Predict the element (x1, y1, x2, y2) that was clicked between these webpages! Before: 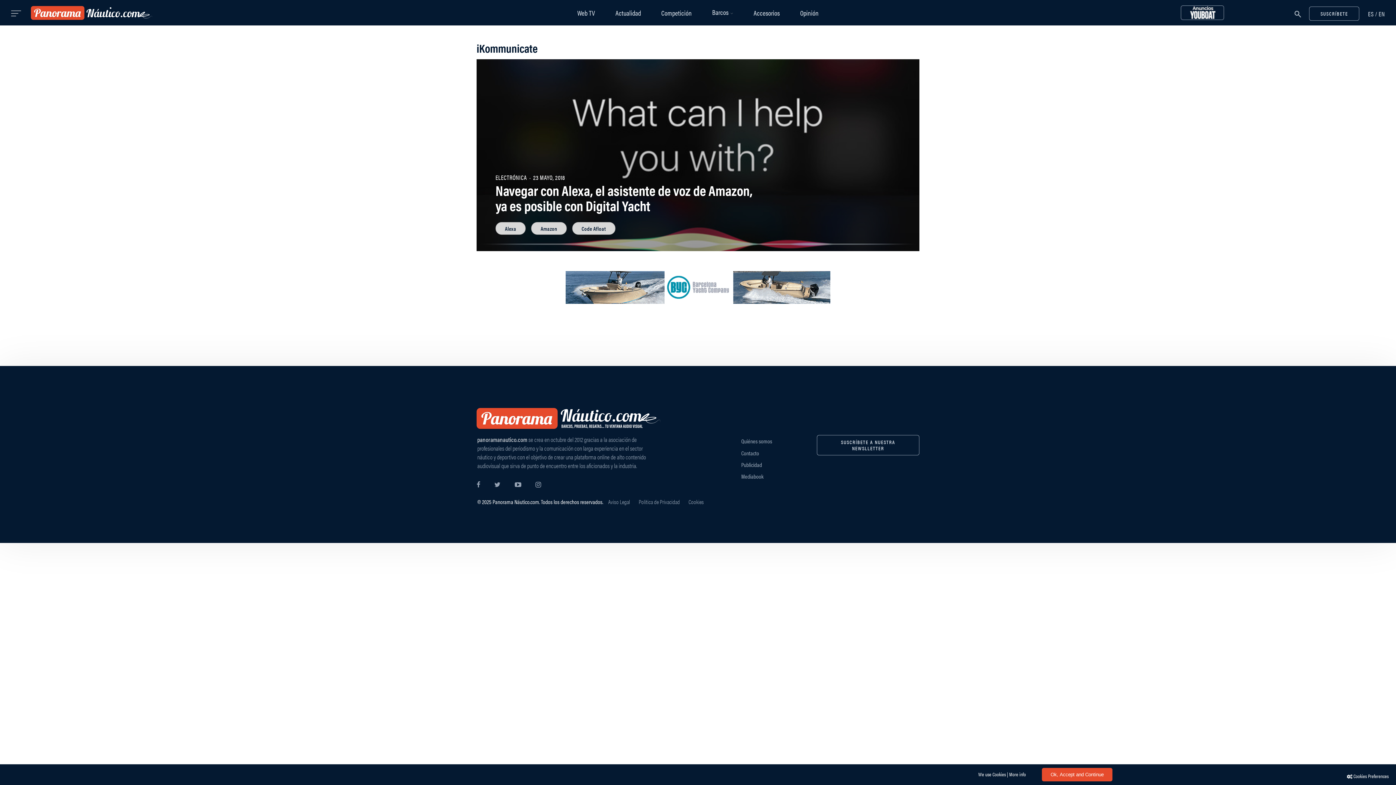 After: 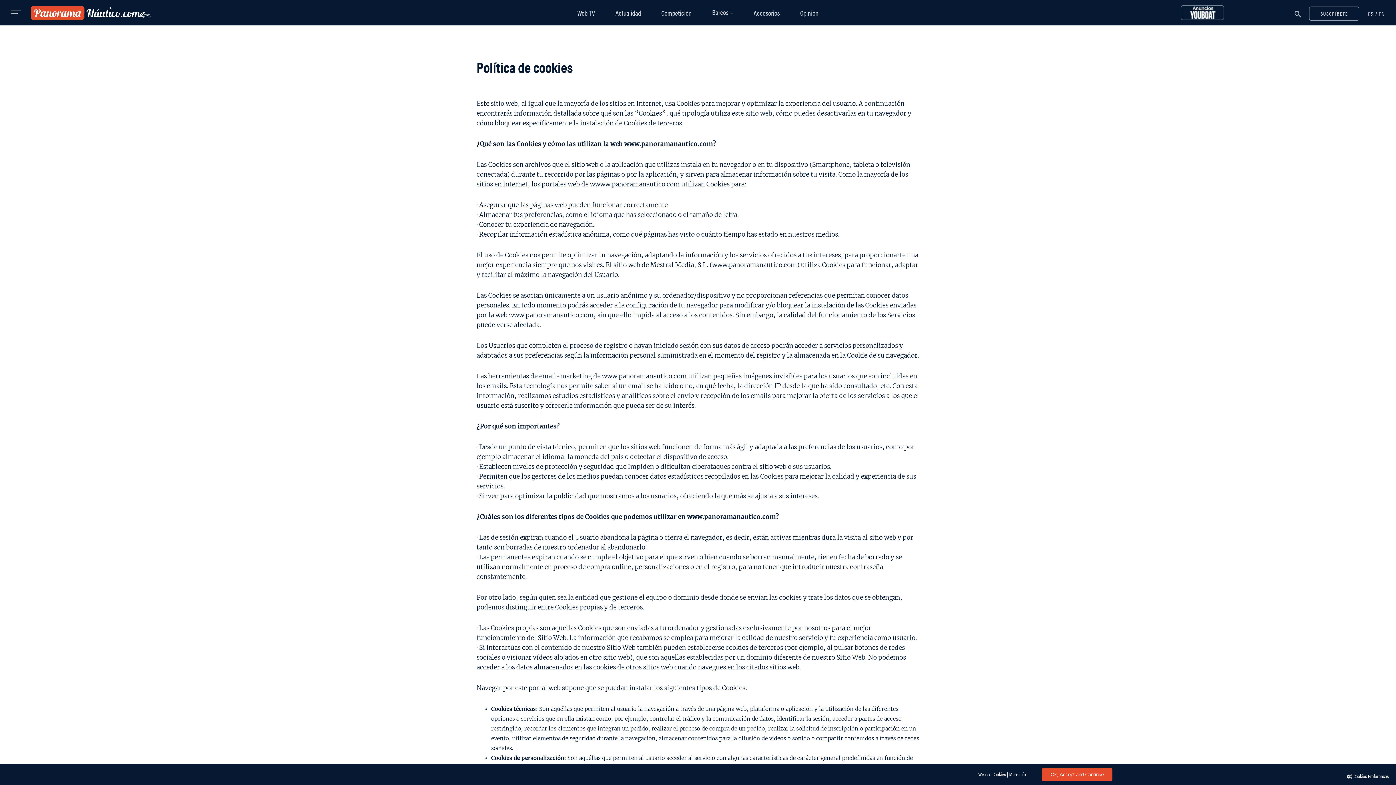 Action: label: Cookies bbox: (688, 497, 704, 506)